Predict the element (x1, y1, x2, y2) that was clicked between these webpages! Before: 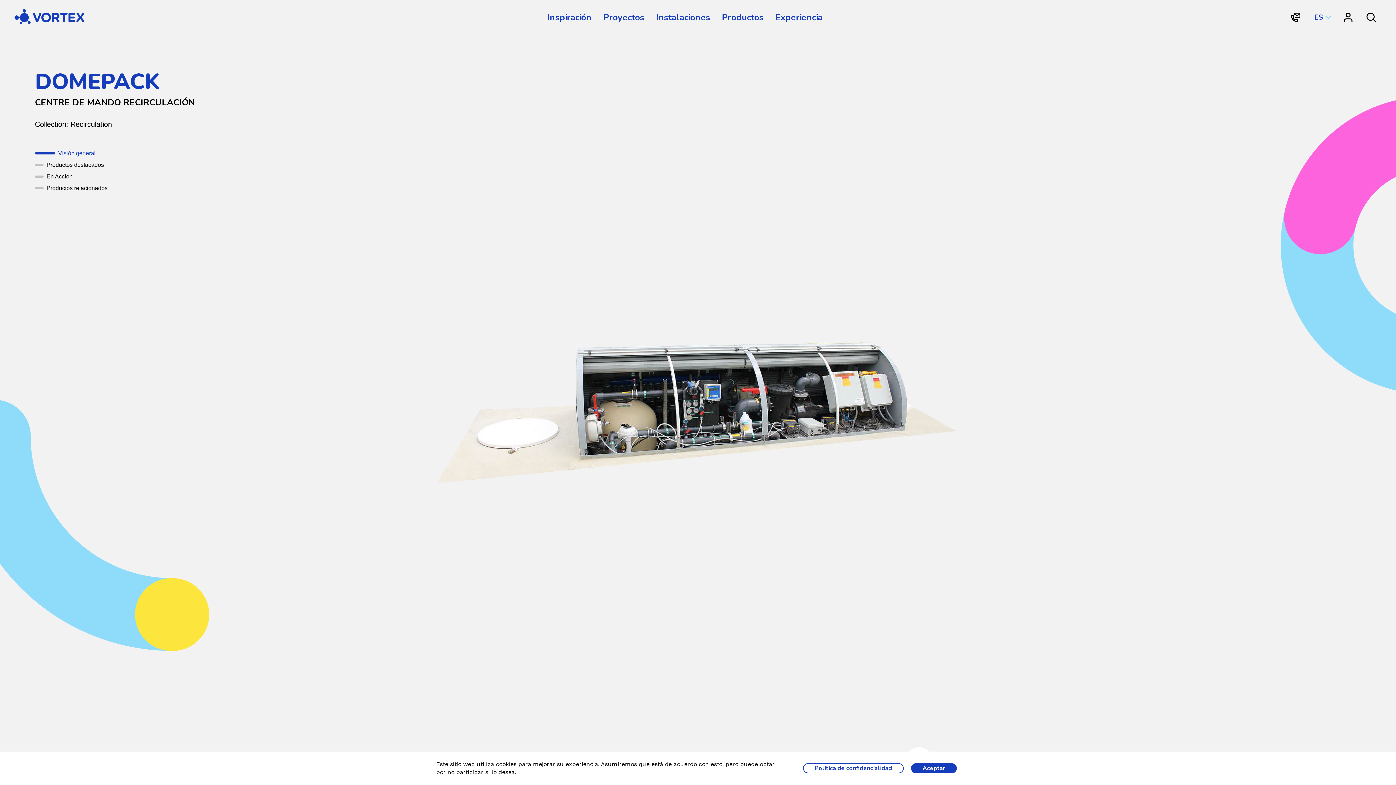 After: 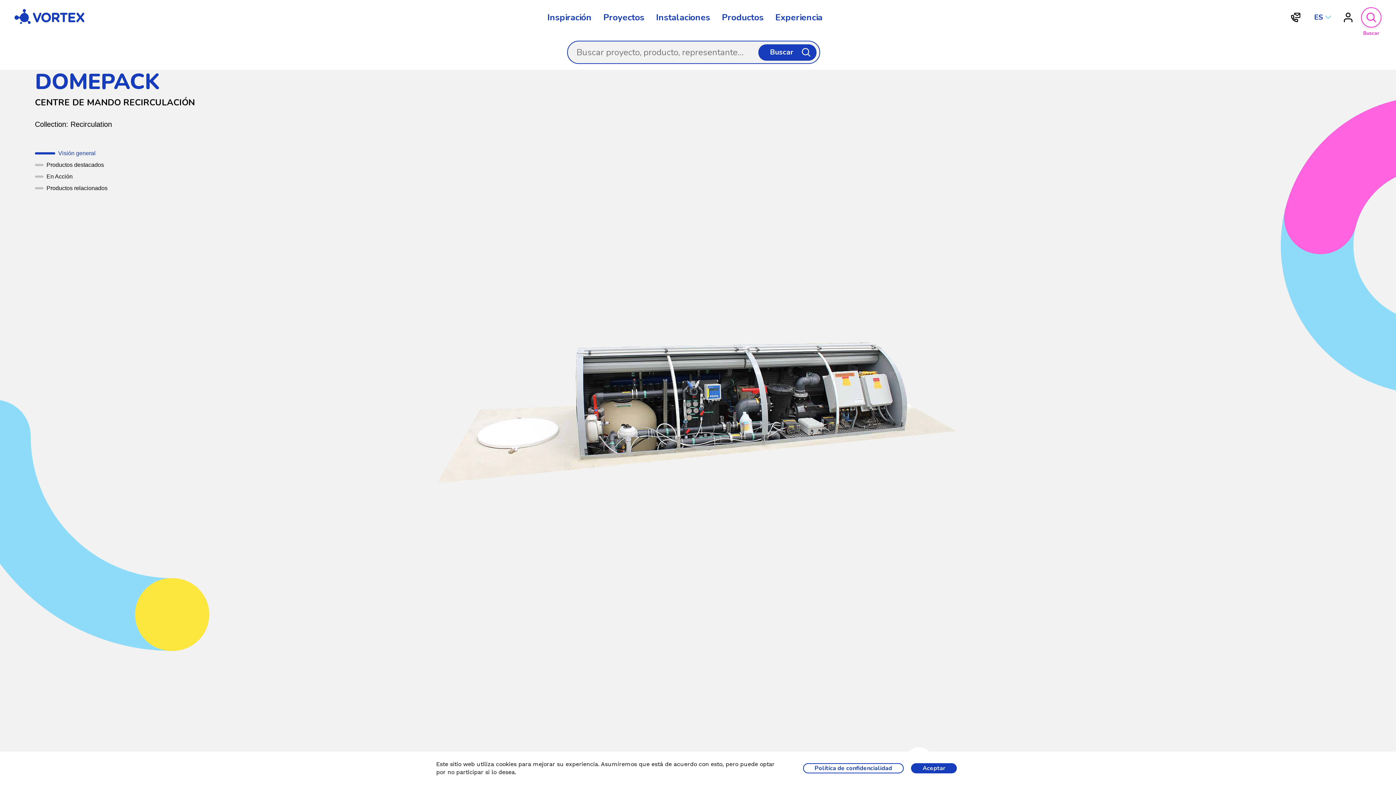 Action: label: Search
Buscar bbox: (1361, 7, 1381, 27)